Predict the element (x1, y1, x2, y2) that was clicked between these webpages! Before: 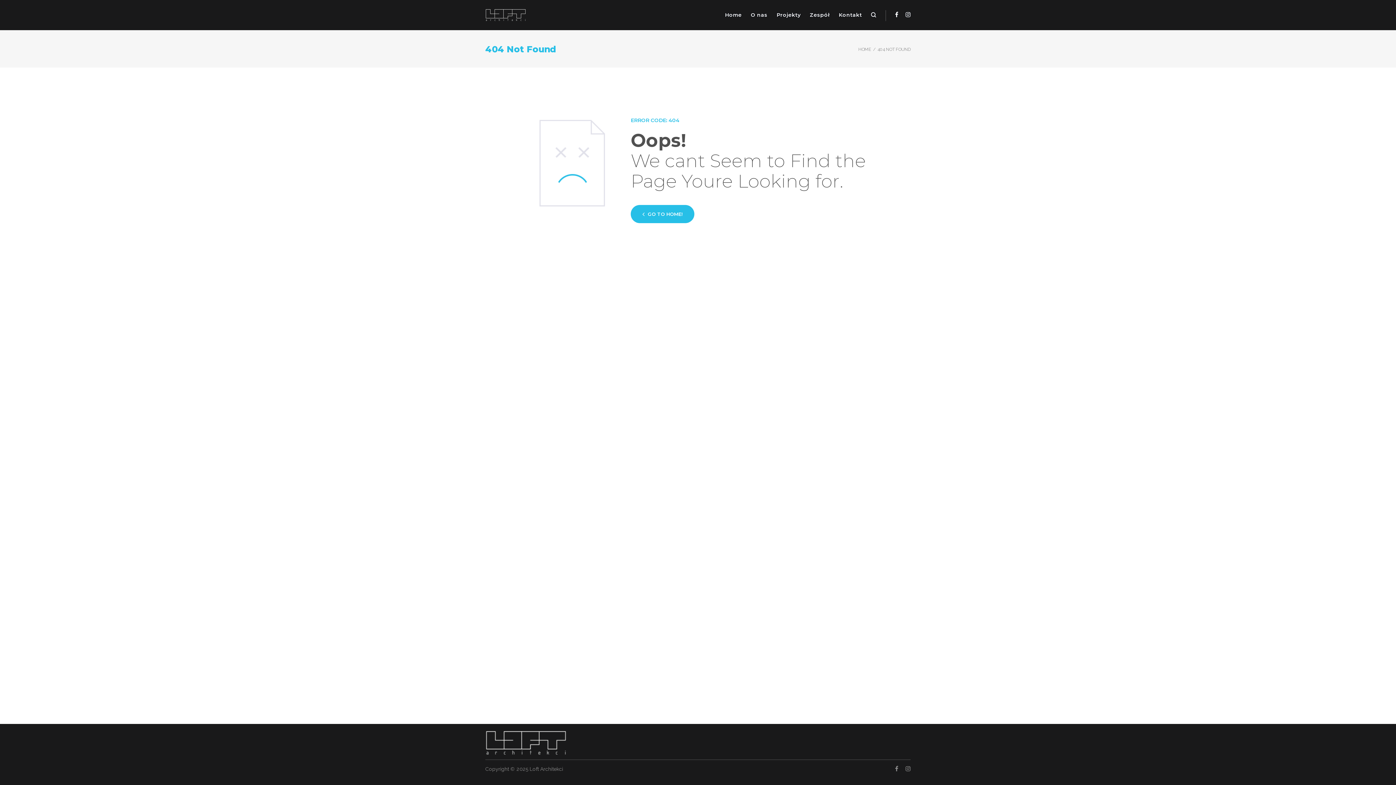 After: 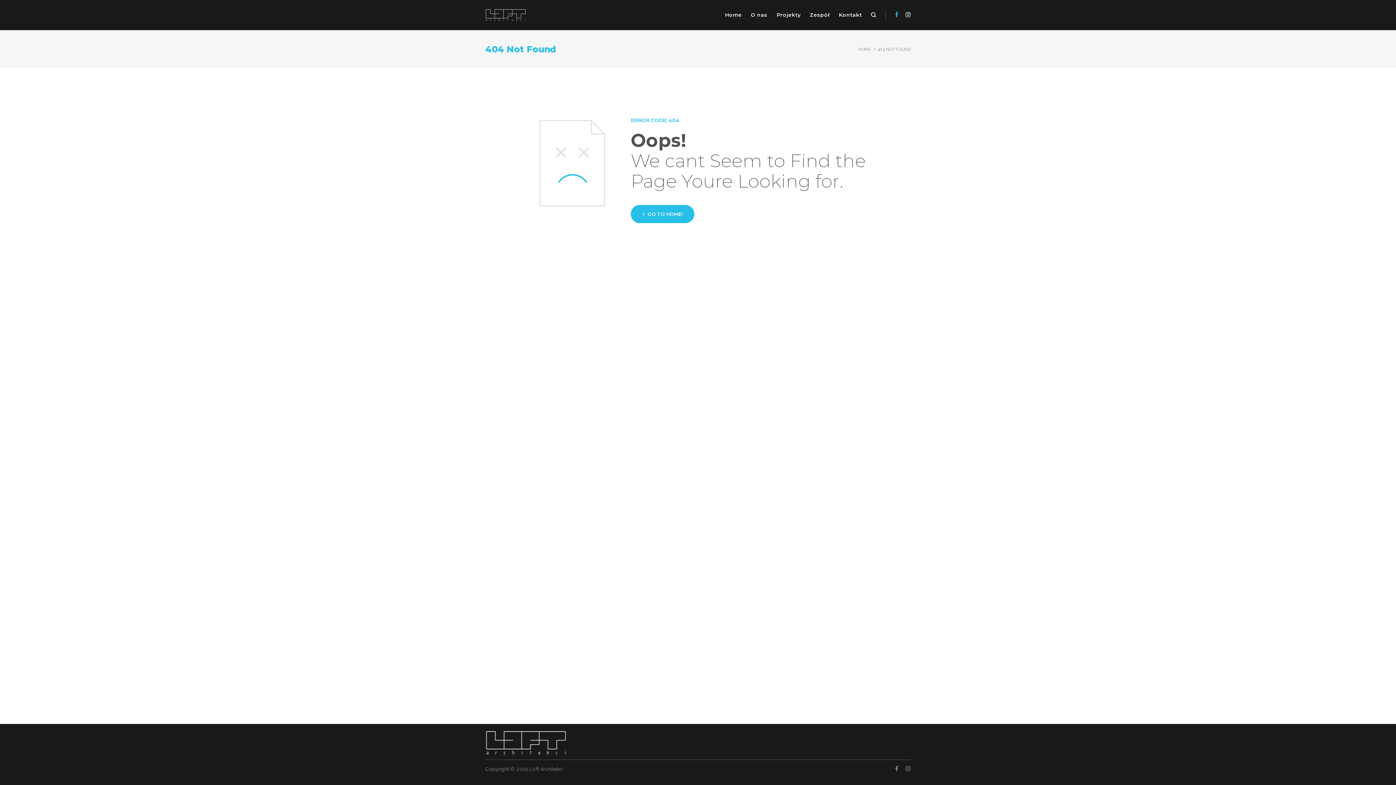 Action: bbox: (895, 10, 898, 18) label: Facebook